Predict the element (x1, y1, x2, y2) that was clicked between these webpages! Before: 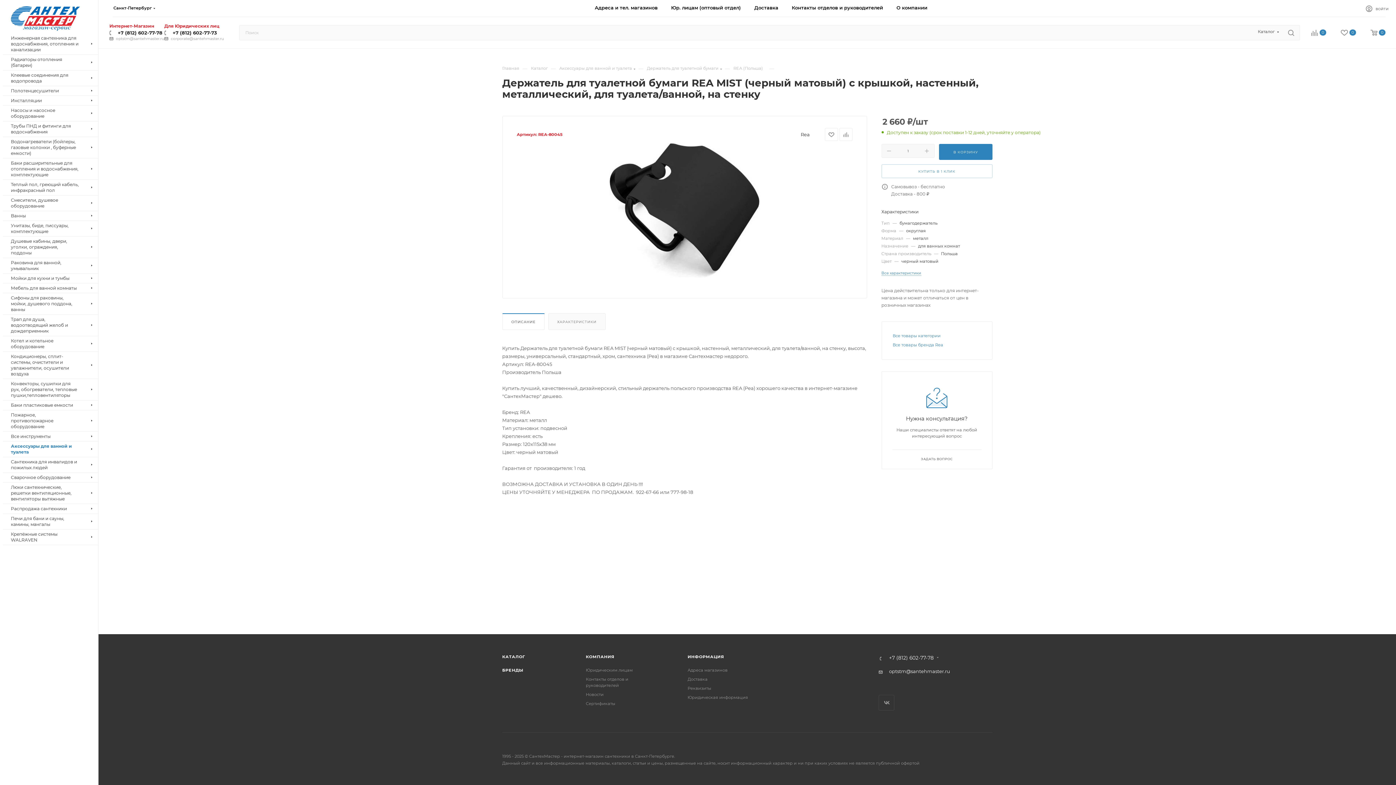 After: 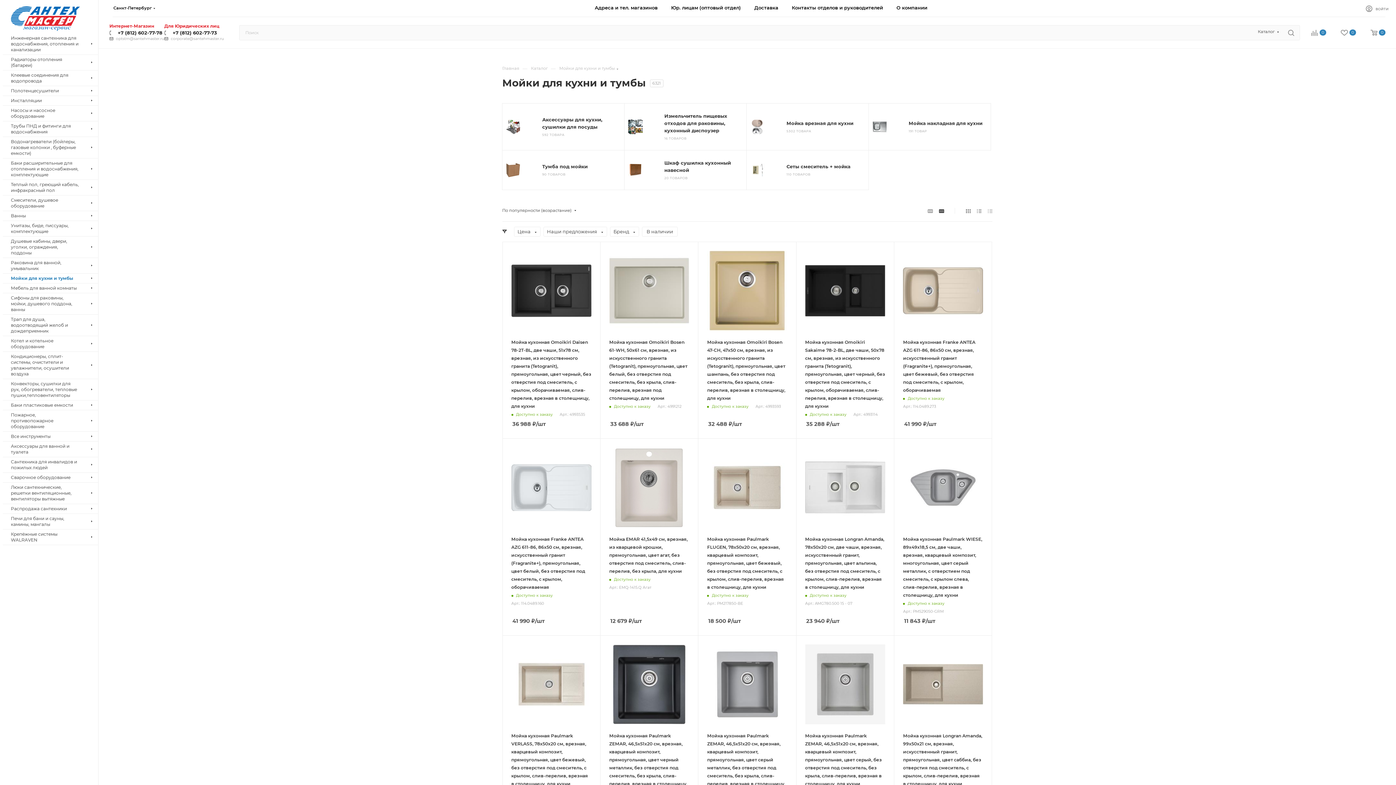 Action: label: Мойки для кухни и тумбы bbox: (2, 273, 98, 283)